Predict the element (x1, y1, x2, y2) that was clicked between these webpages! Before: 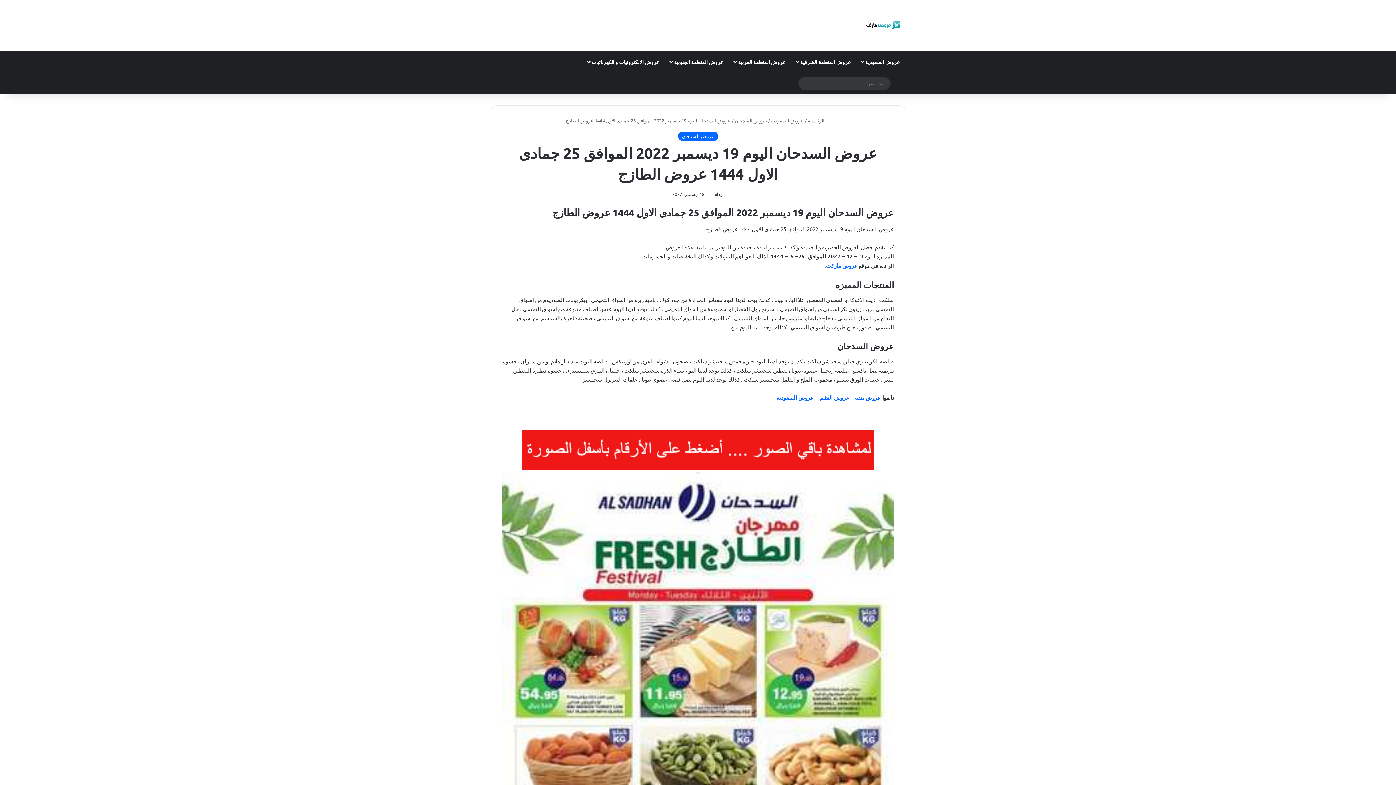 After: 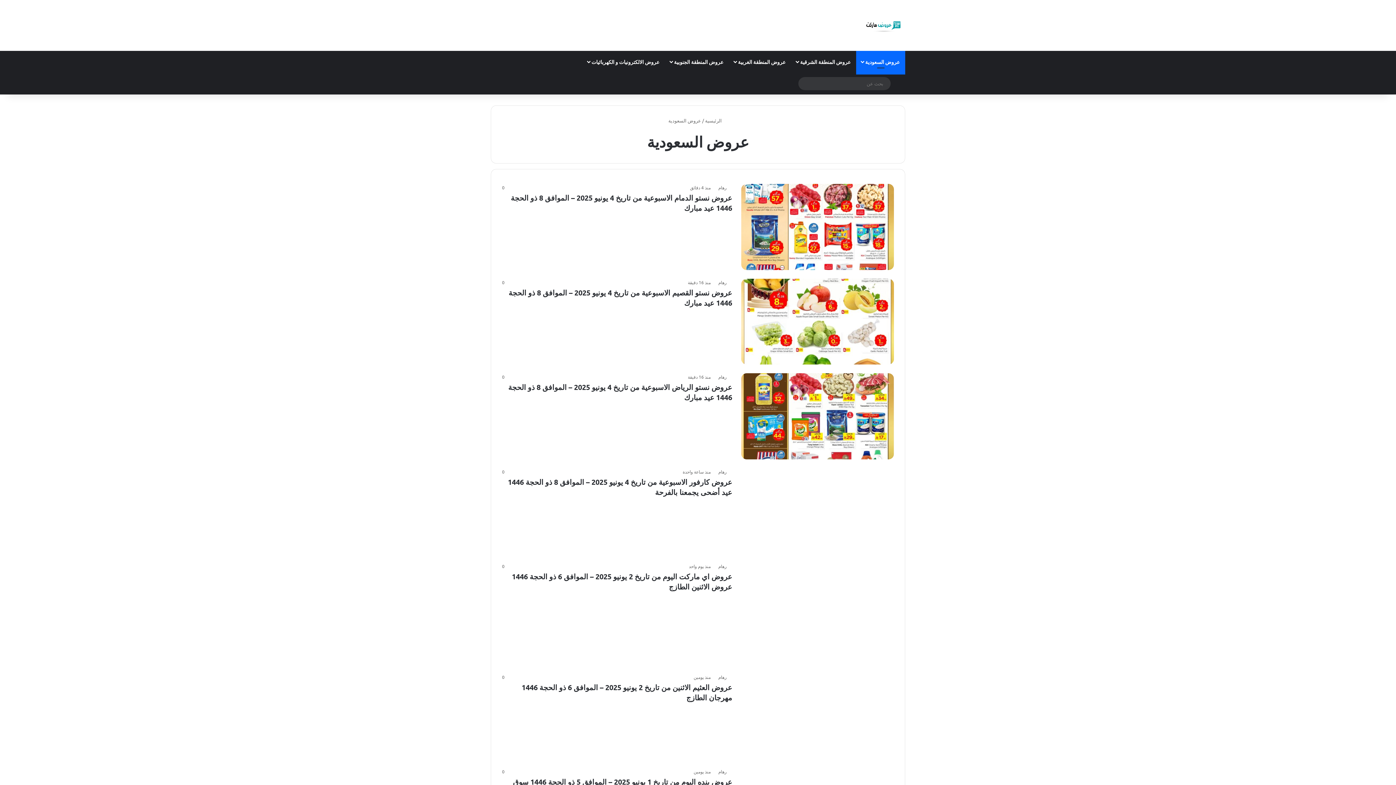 Action: bbox: (856, 50, 905, 72) label: عروض السعودية